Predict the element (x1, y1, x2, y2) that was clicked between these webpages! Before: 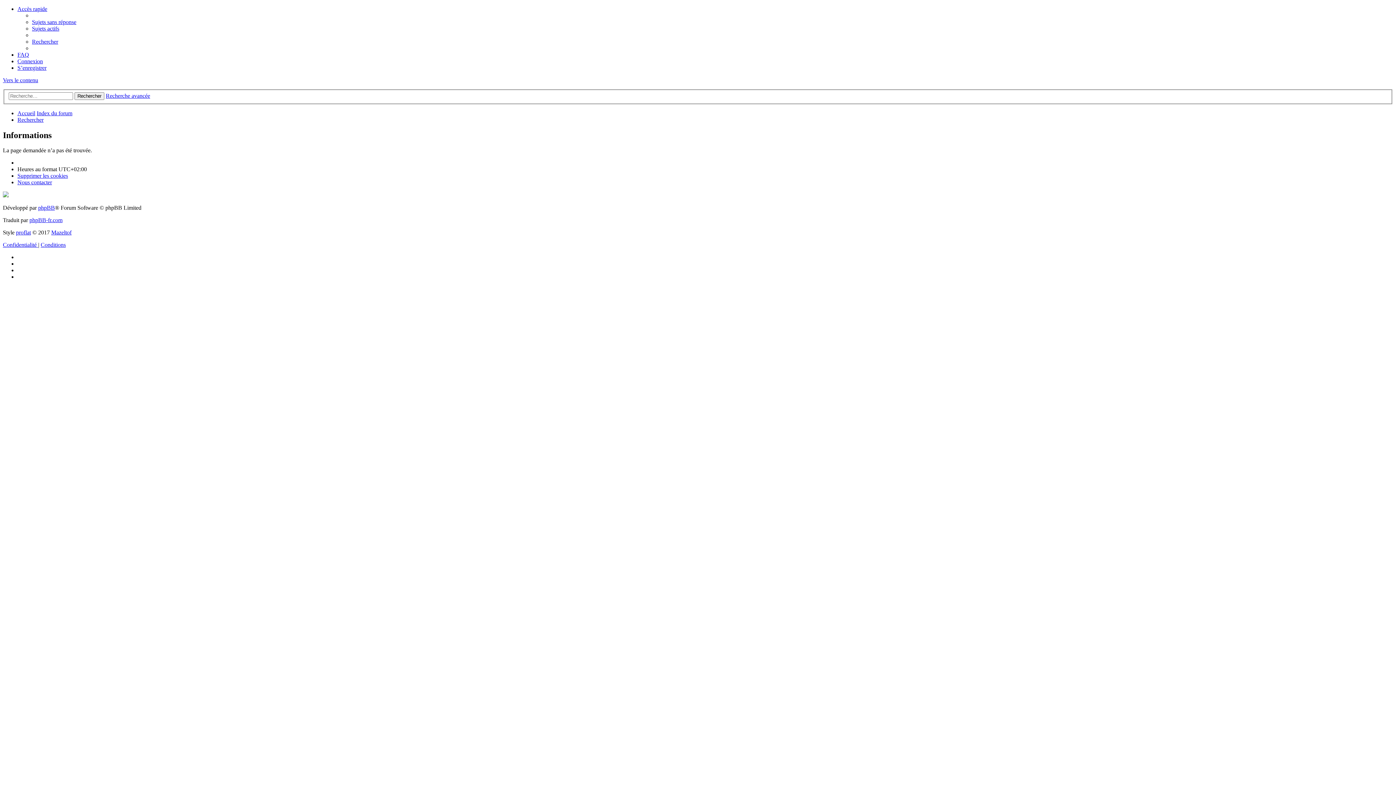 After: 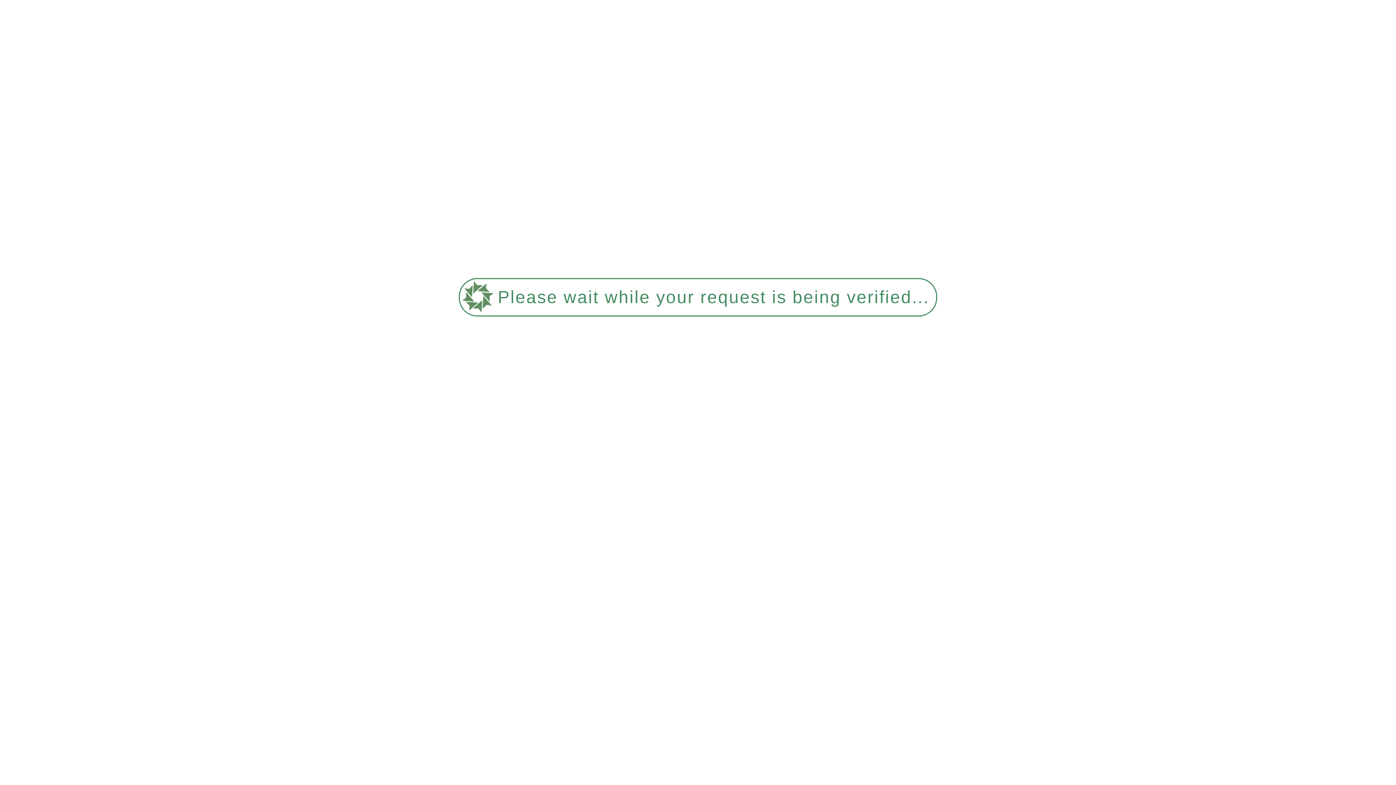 Action: label: Confidentialité  bbox: (2, 241, 38, 248)